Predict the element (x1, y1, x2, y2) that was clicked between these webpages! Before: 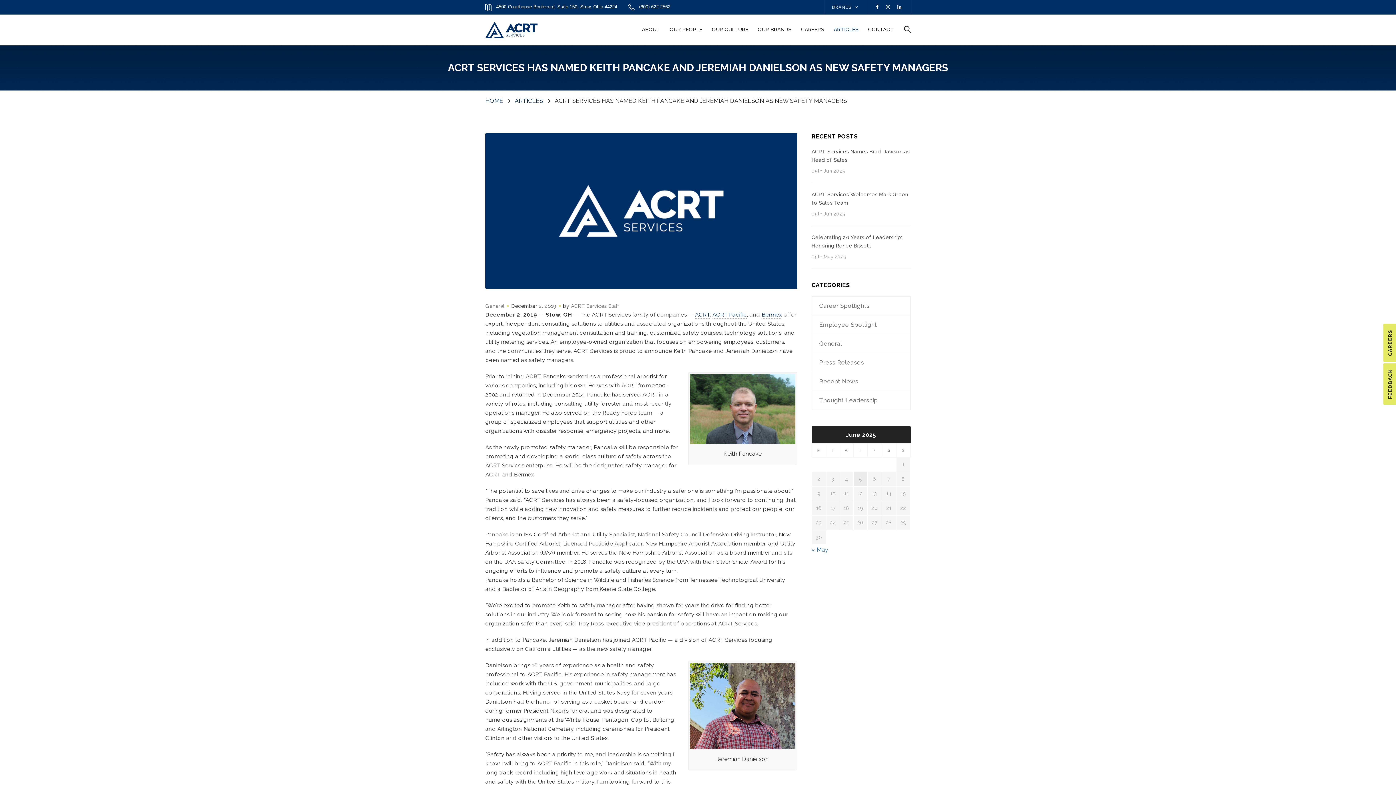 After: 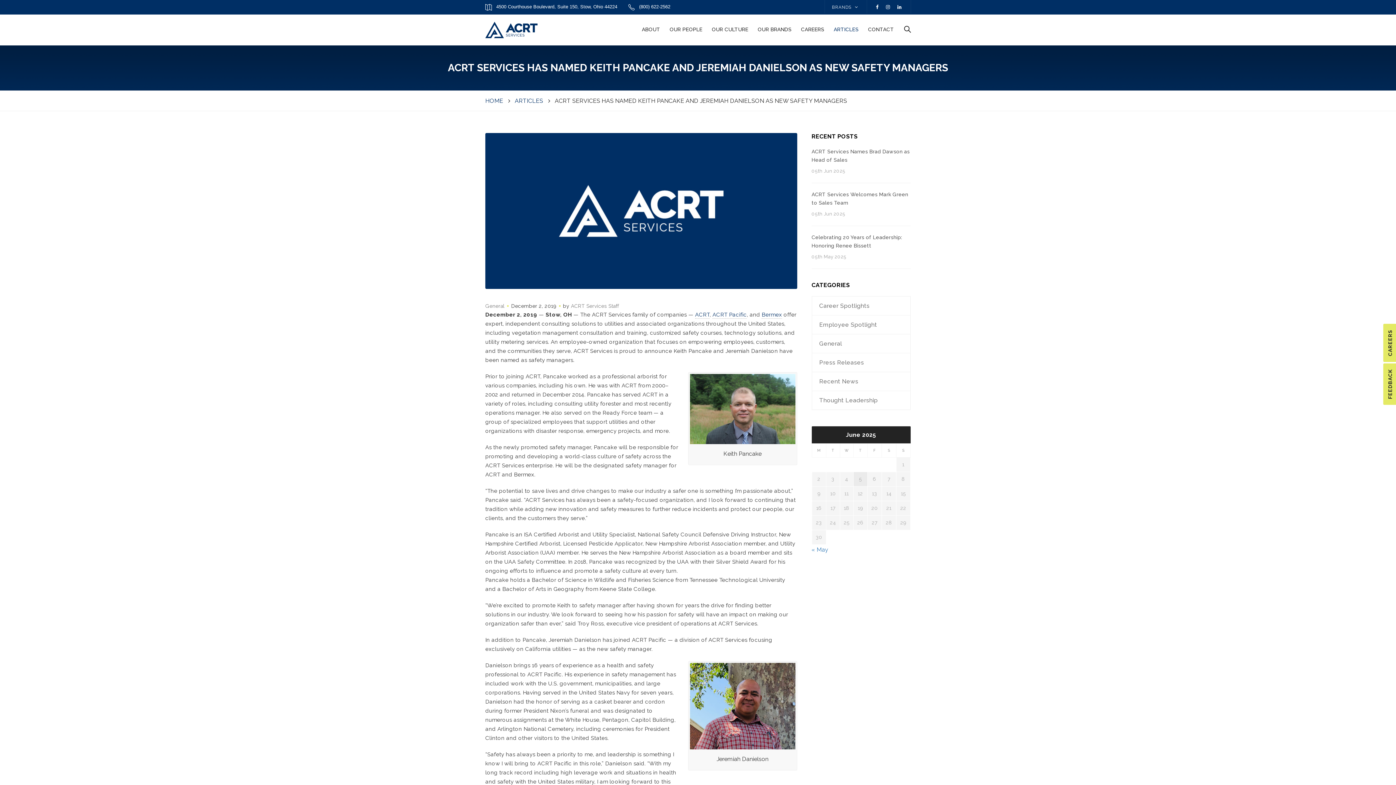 Action: bbox: (496, 1, 617, 12) label: 4500 Courthouse Boulevard, Suite 150, Stow, Ohio 44224